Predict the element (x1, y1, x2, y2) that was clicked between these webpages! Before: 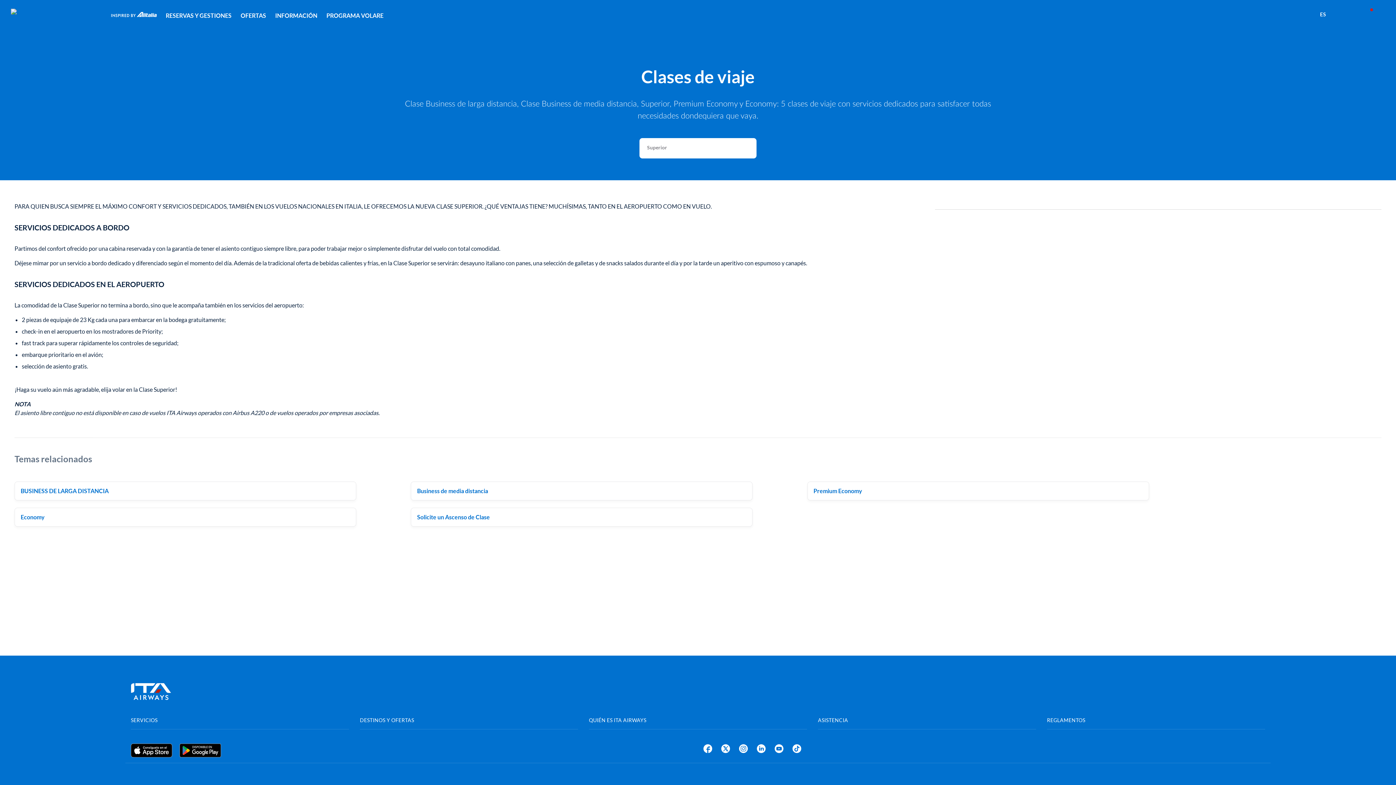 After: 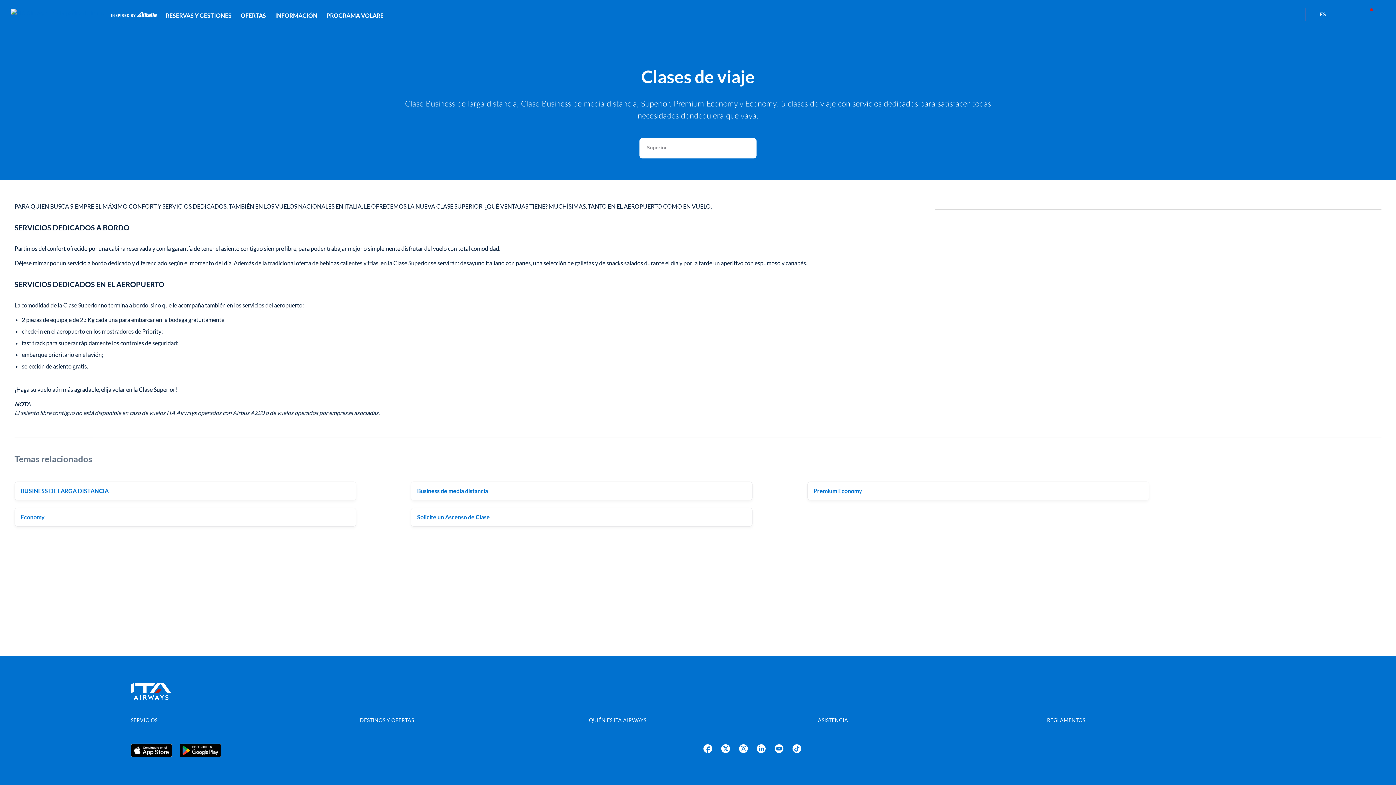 Action: label: change language es | es bbox: (1306, 8, 1328, 20)